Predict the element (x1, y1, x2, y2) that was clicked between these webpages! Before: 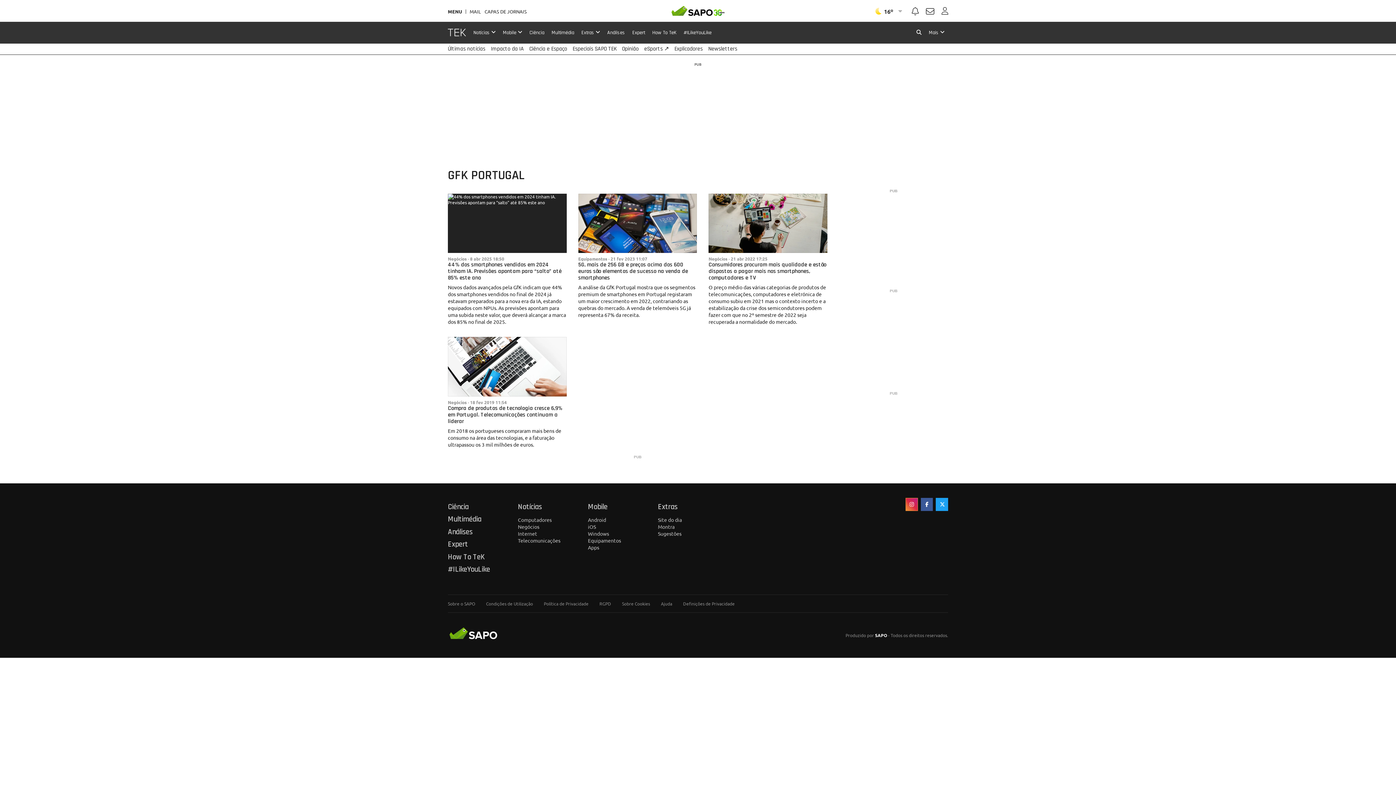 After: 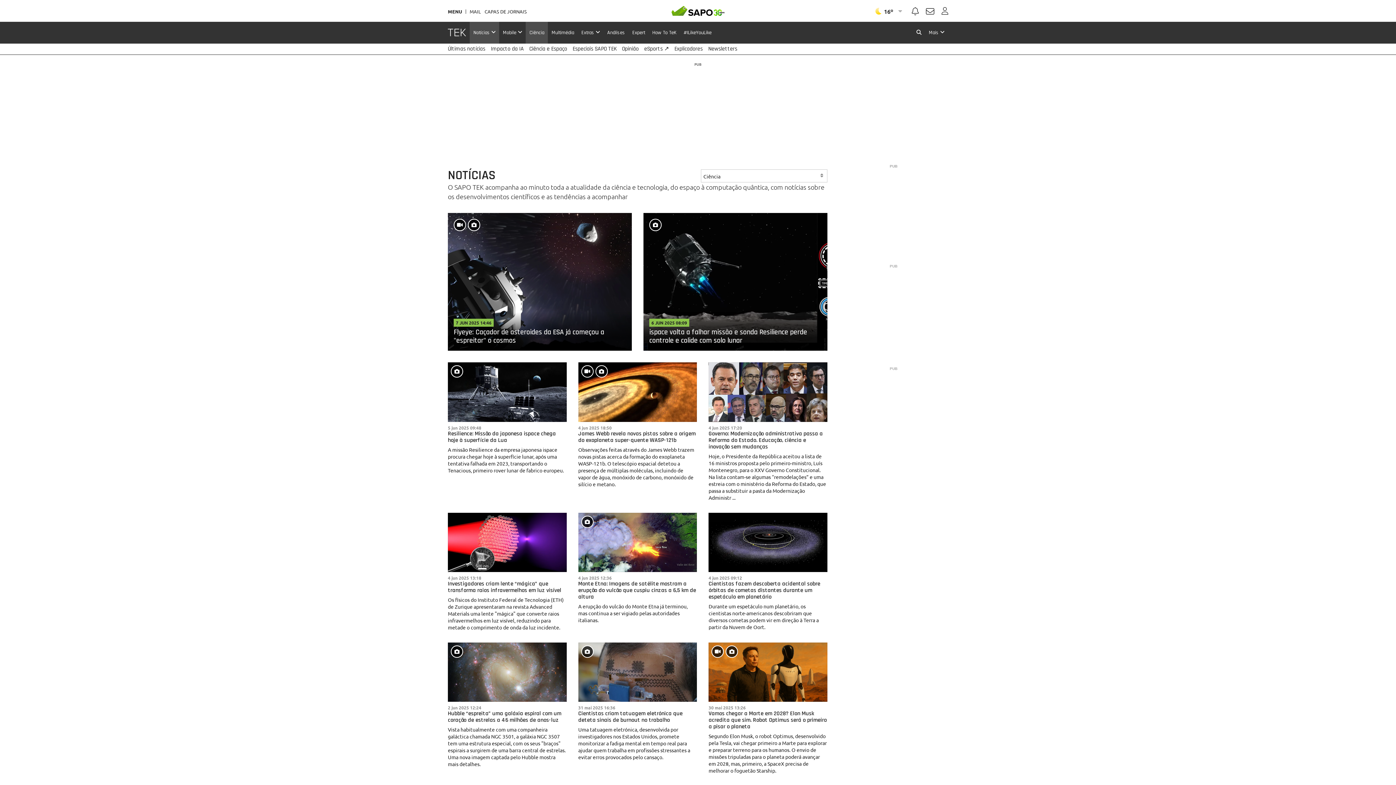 Action: bbox: (525, 21, 548, 43) label: Ciência